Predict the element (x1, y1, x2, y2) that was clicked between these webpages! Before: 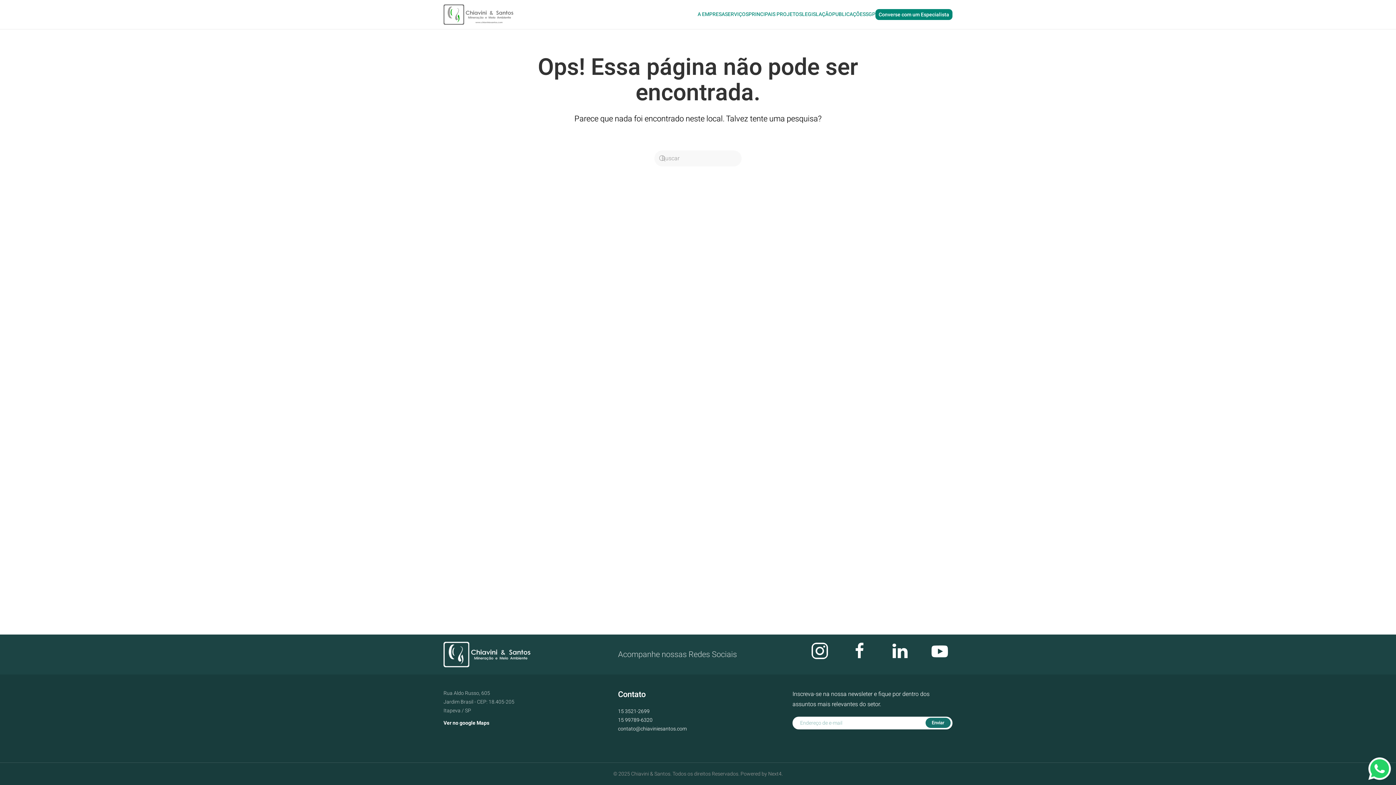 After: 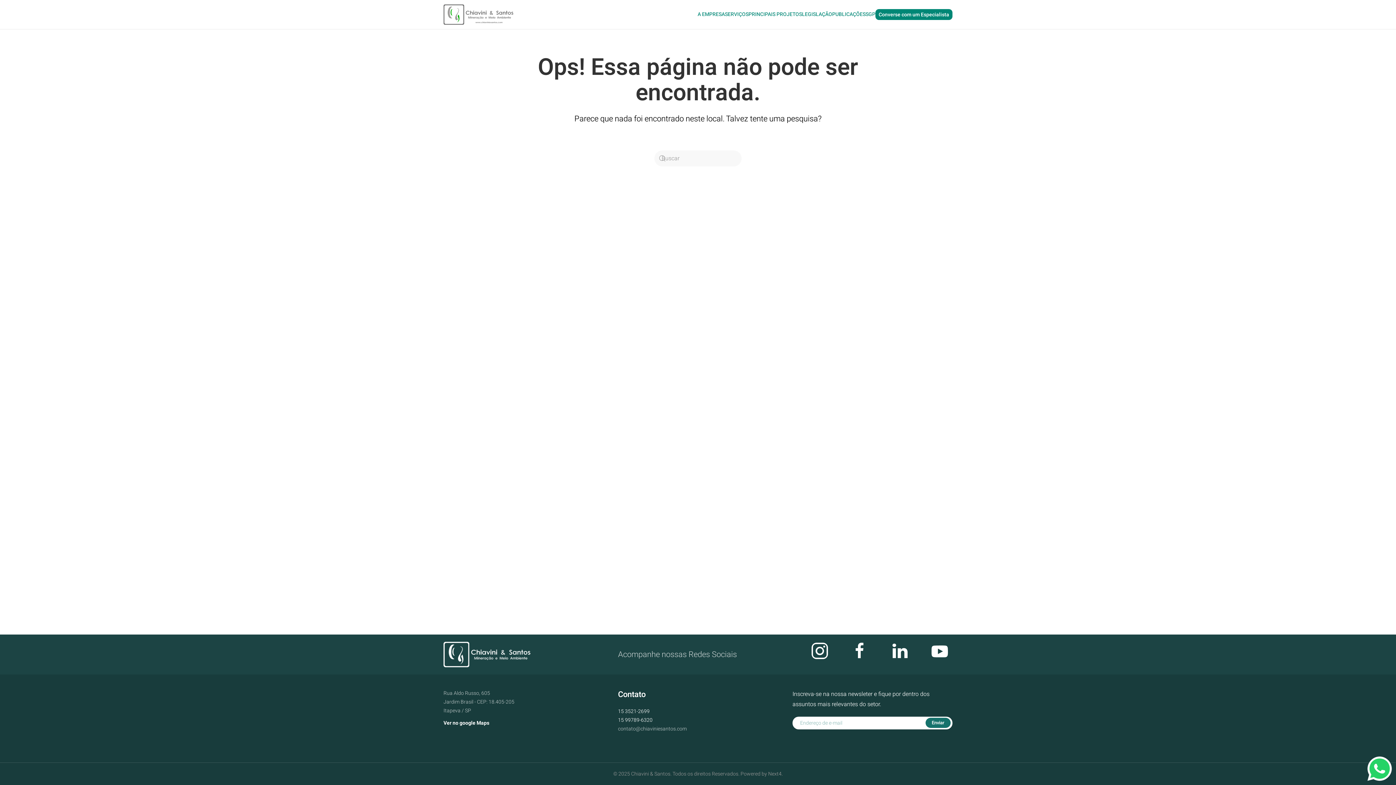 Action: bbox: (618, 725, 686, 733) label: contato@chiaviniesantos.com